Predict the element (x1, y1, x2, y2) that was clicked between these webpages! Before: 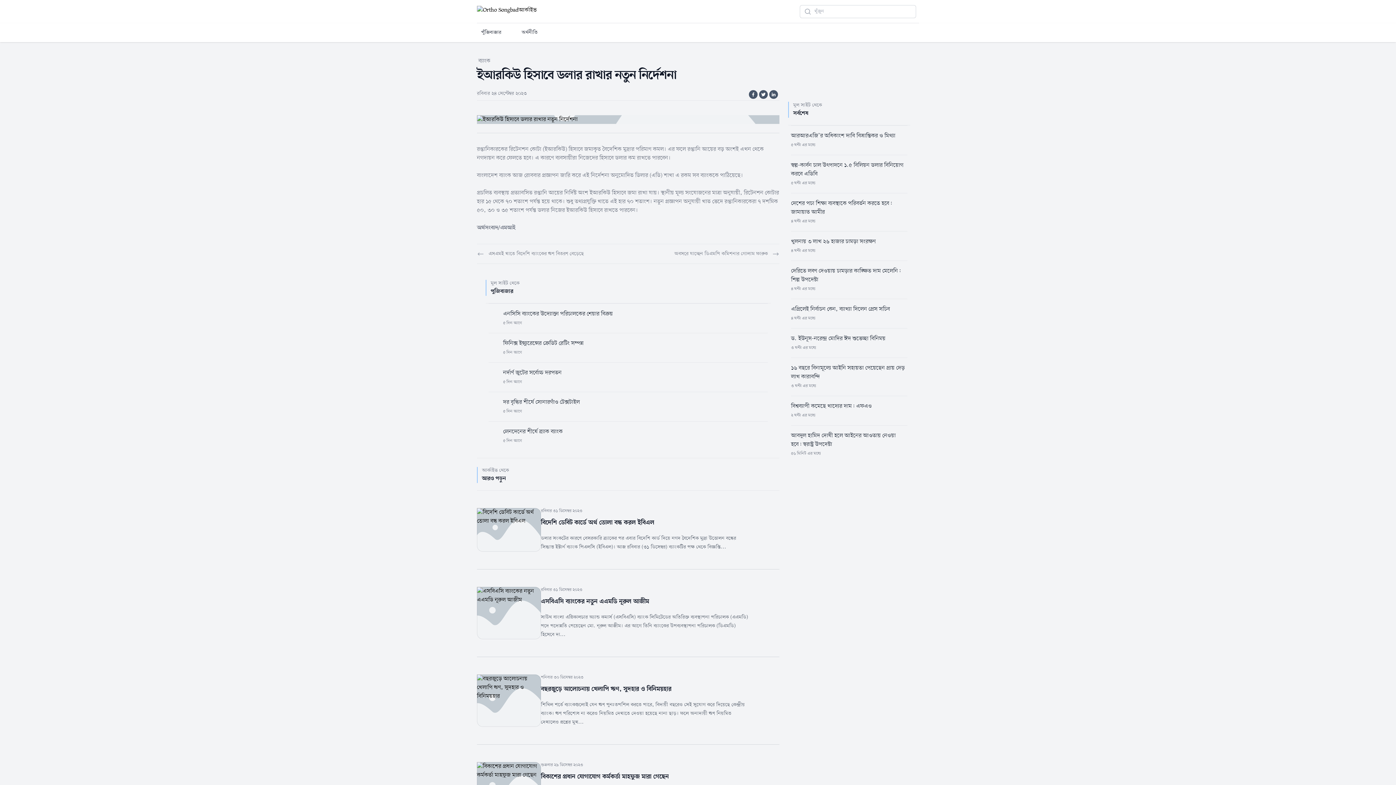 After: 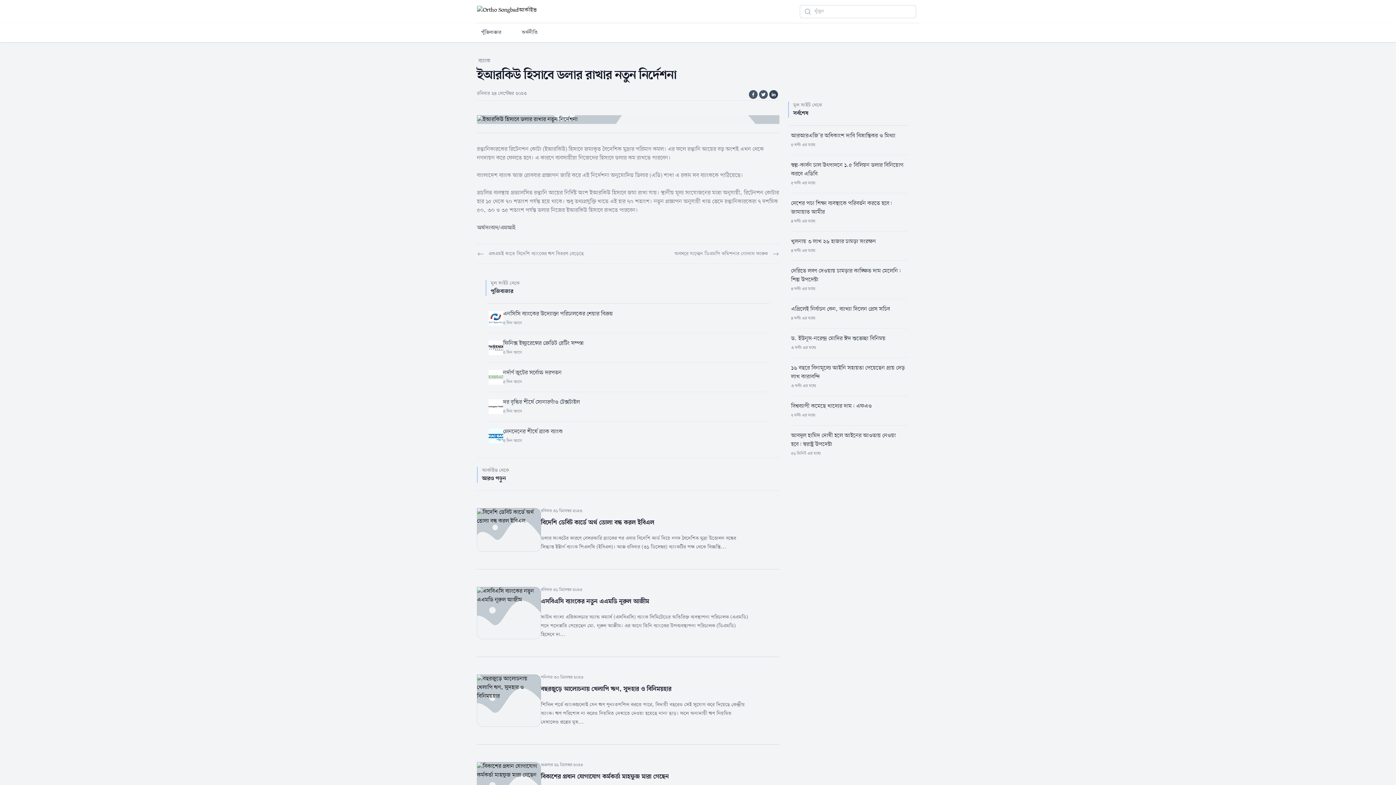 Action: bbox: (769, 90, 778, 98) label: Share on Linkedin